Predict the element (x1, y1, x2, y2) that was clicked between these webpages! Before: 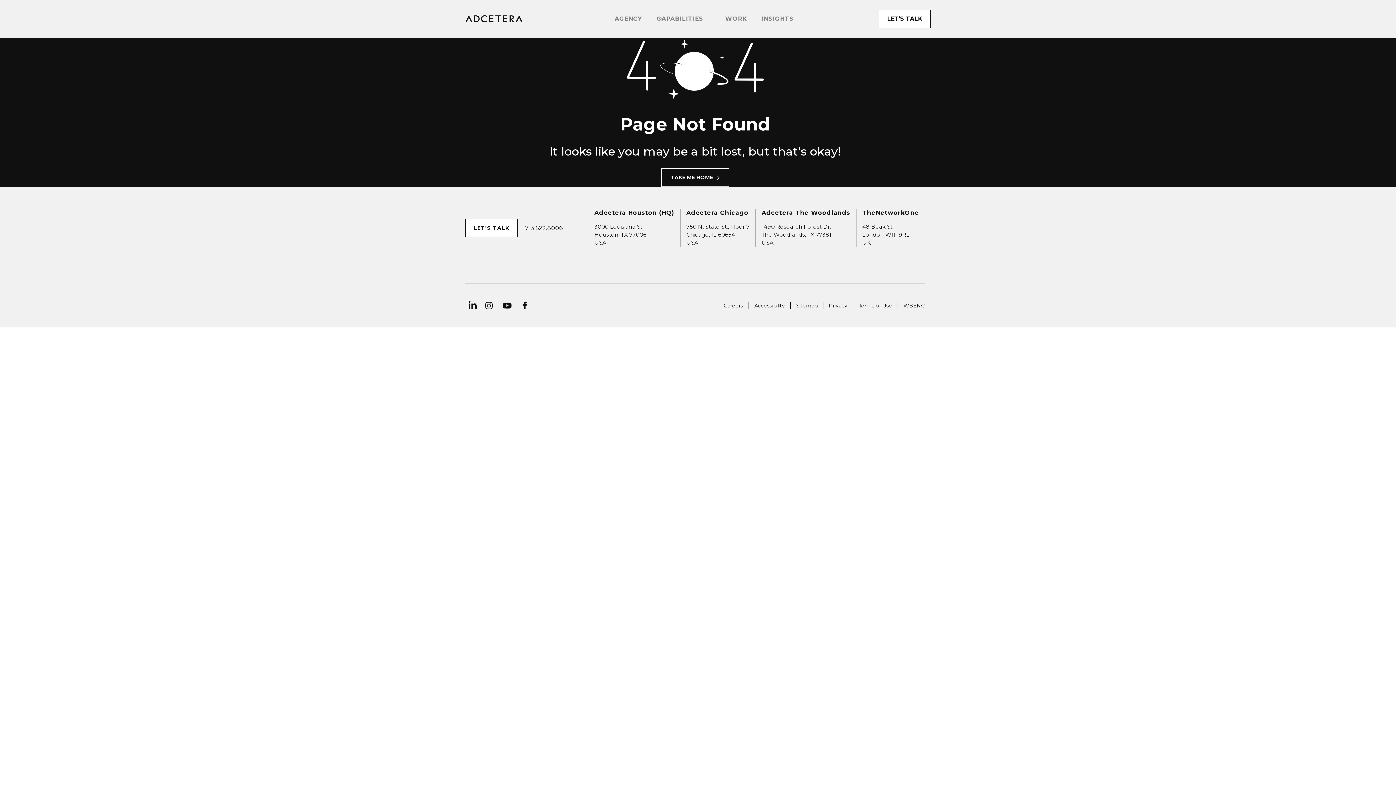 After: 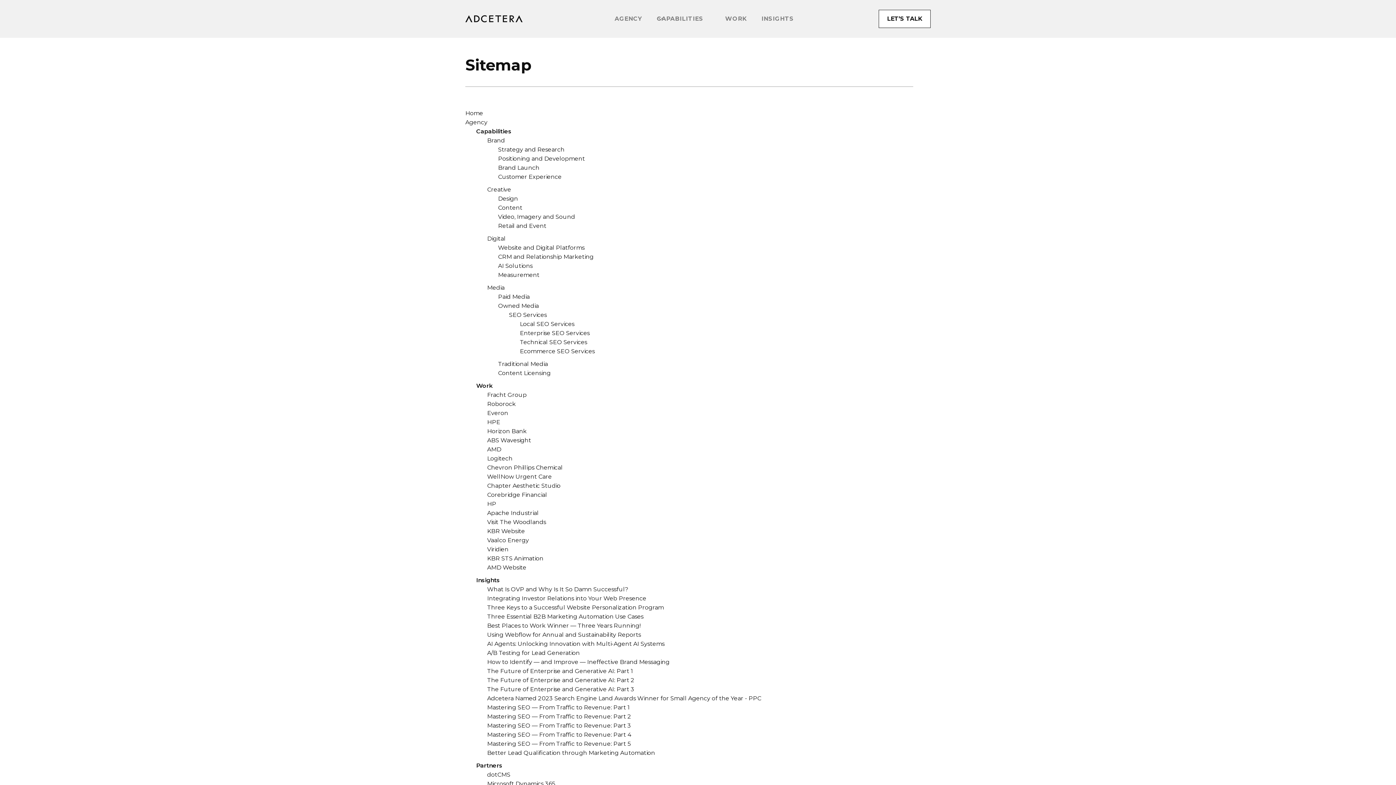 Action: label: Sitemap bbox: (790, 302, 823, 309)